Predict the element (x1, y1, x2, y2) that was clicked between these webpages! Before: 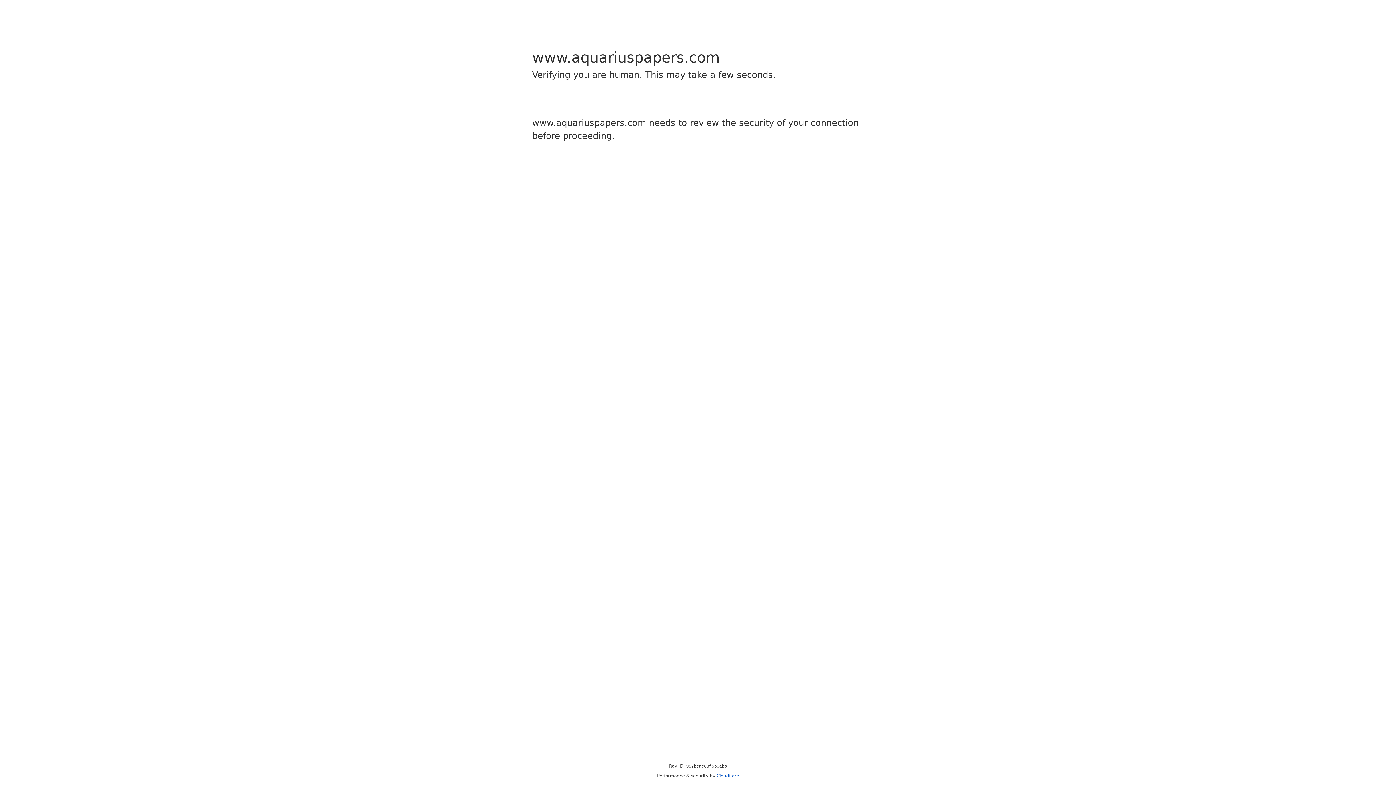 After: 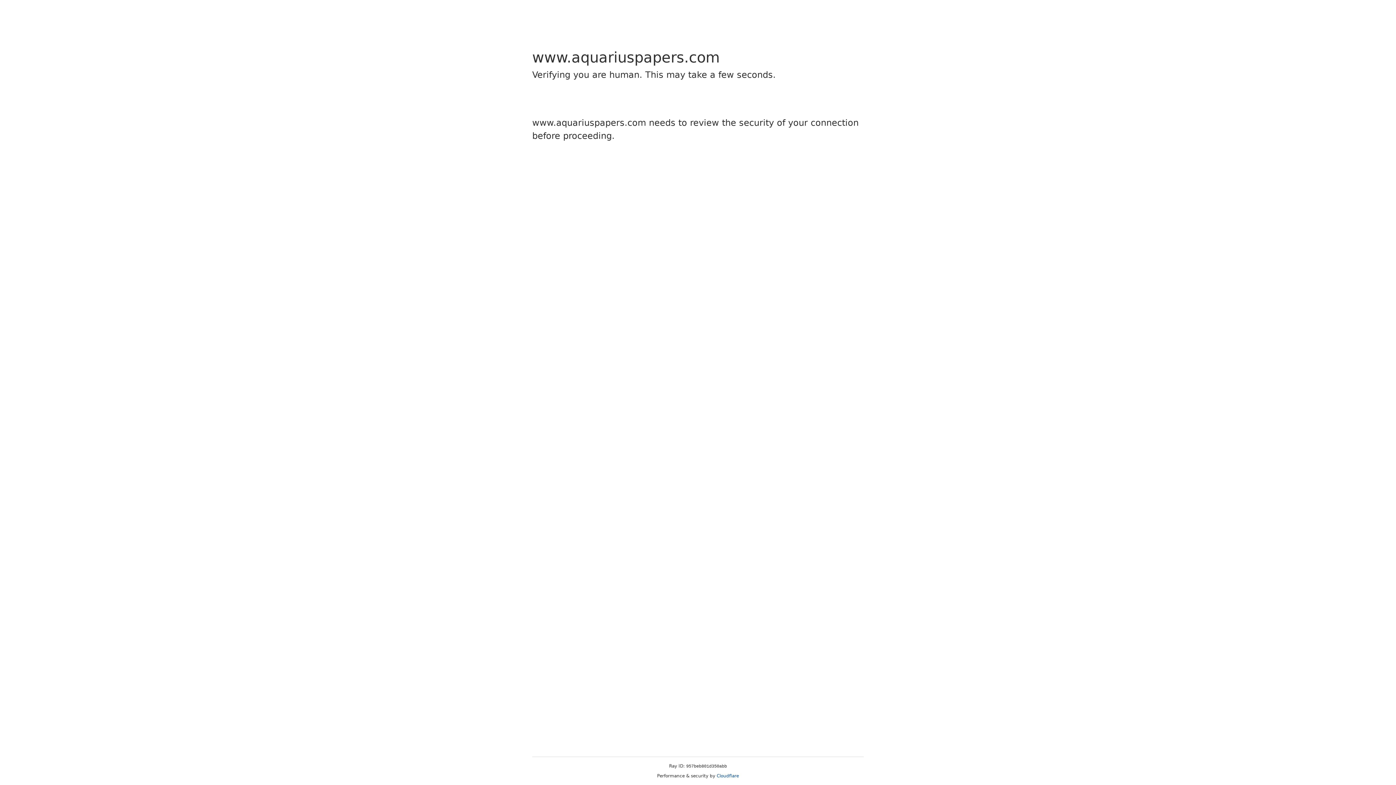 Action: label: Cloudflare bbox: (716, 773, 739, 778)